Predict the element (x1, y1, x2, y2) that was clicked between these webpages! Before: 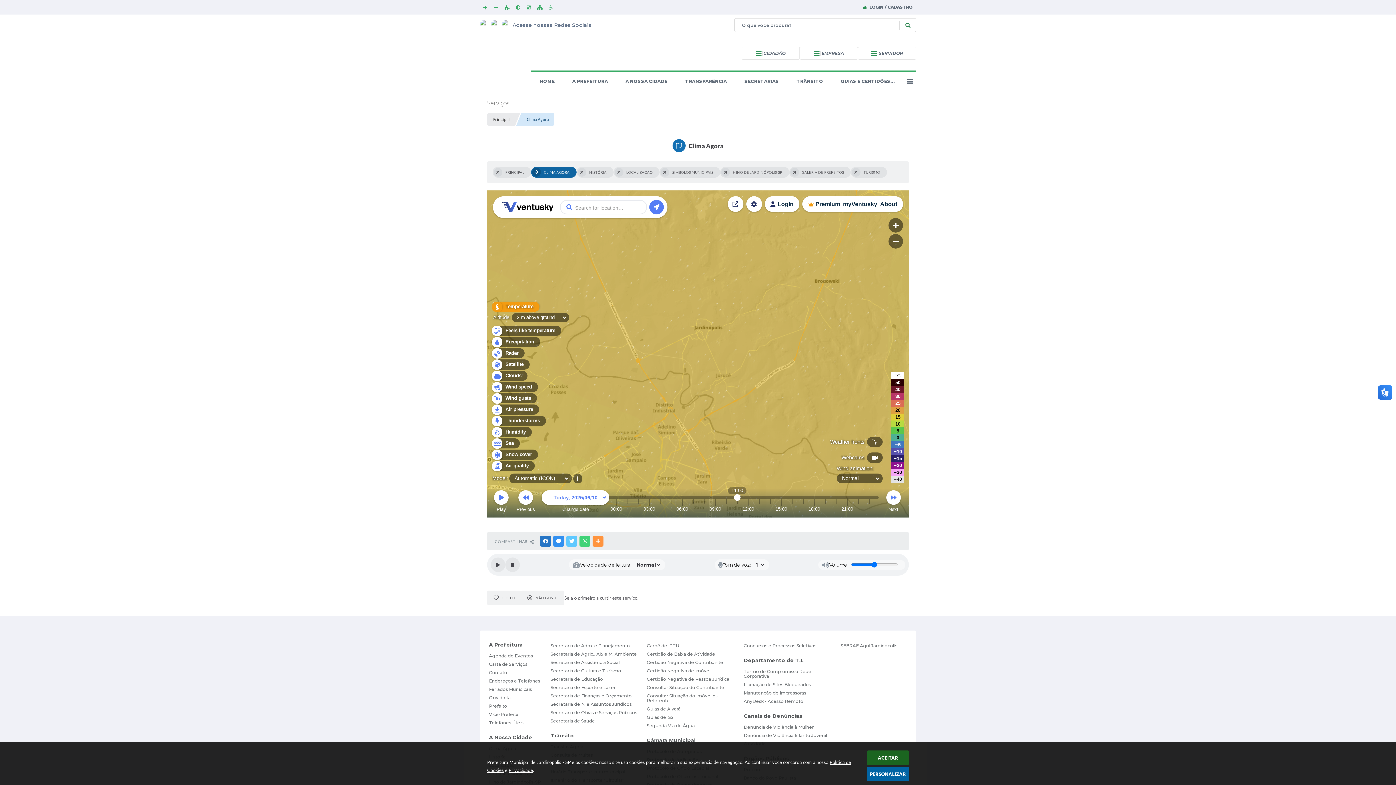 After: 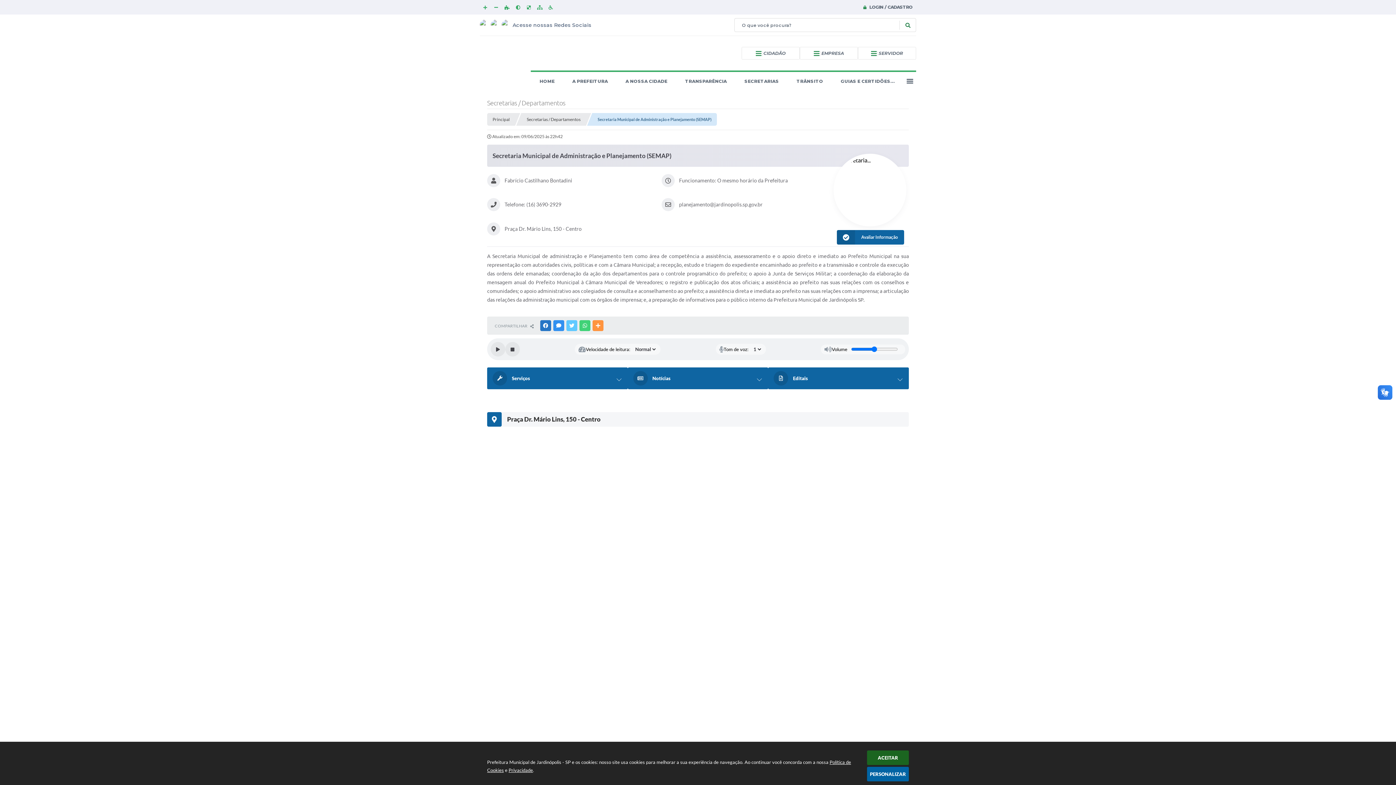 Action: label: Secretaria de Adm. e Planejamento bbox: (550, 641, 646, 650)